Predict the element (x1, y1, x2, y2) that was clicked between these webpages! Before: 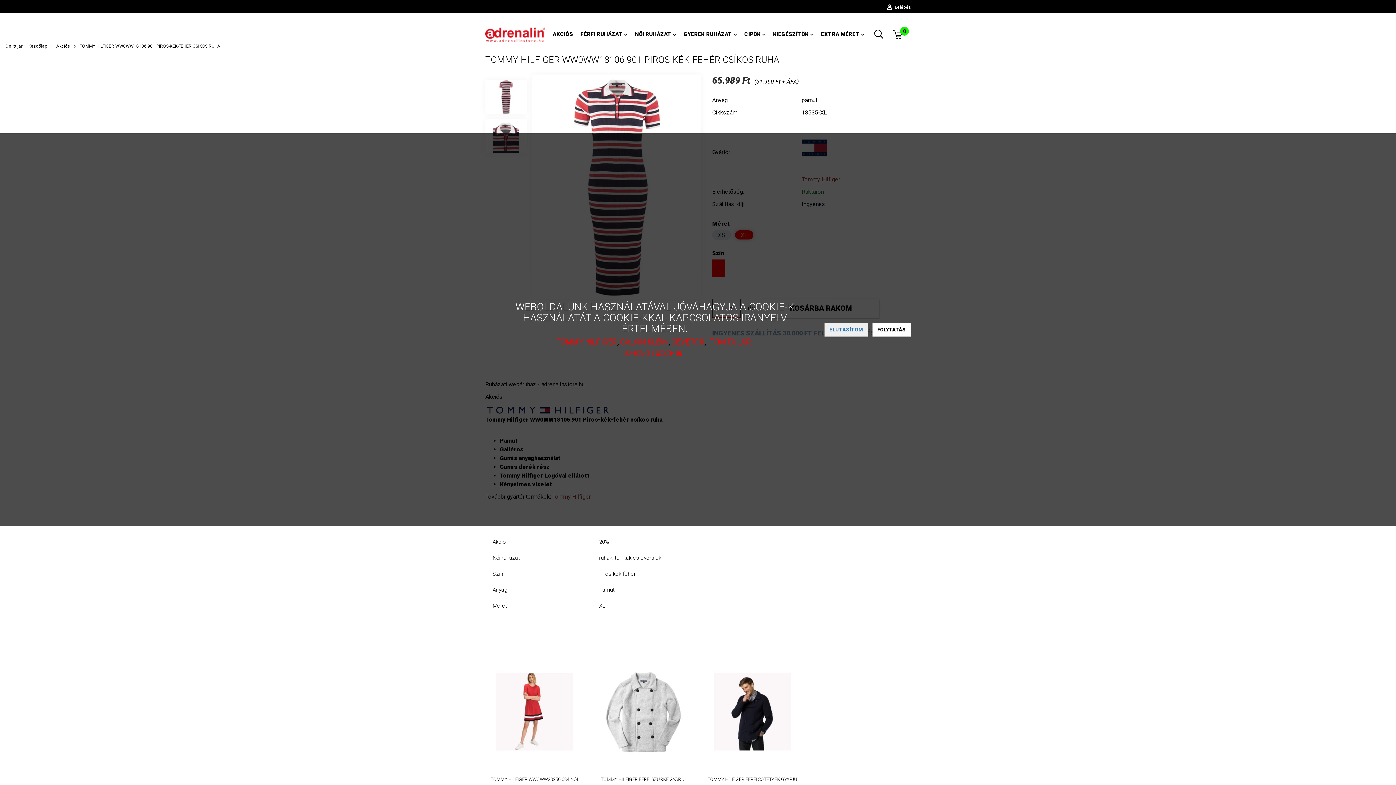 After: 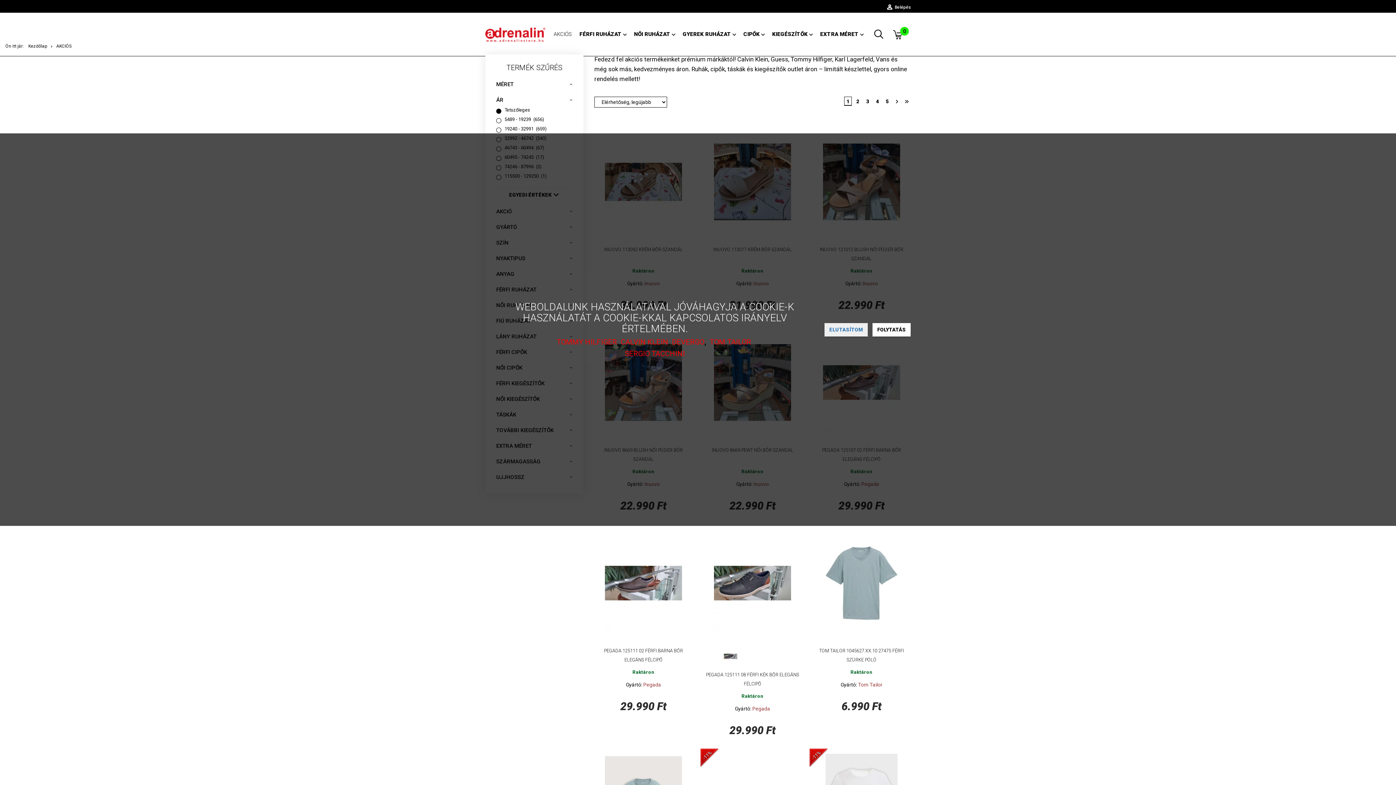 Action: label: AKCIÓS bbox: (549, 30, 576, 37)